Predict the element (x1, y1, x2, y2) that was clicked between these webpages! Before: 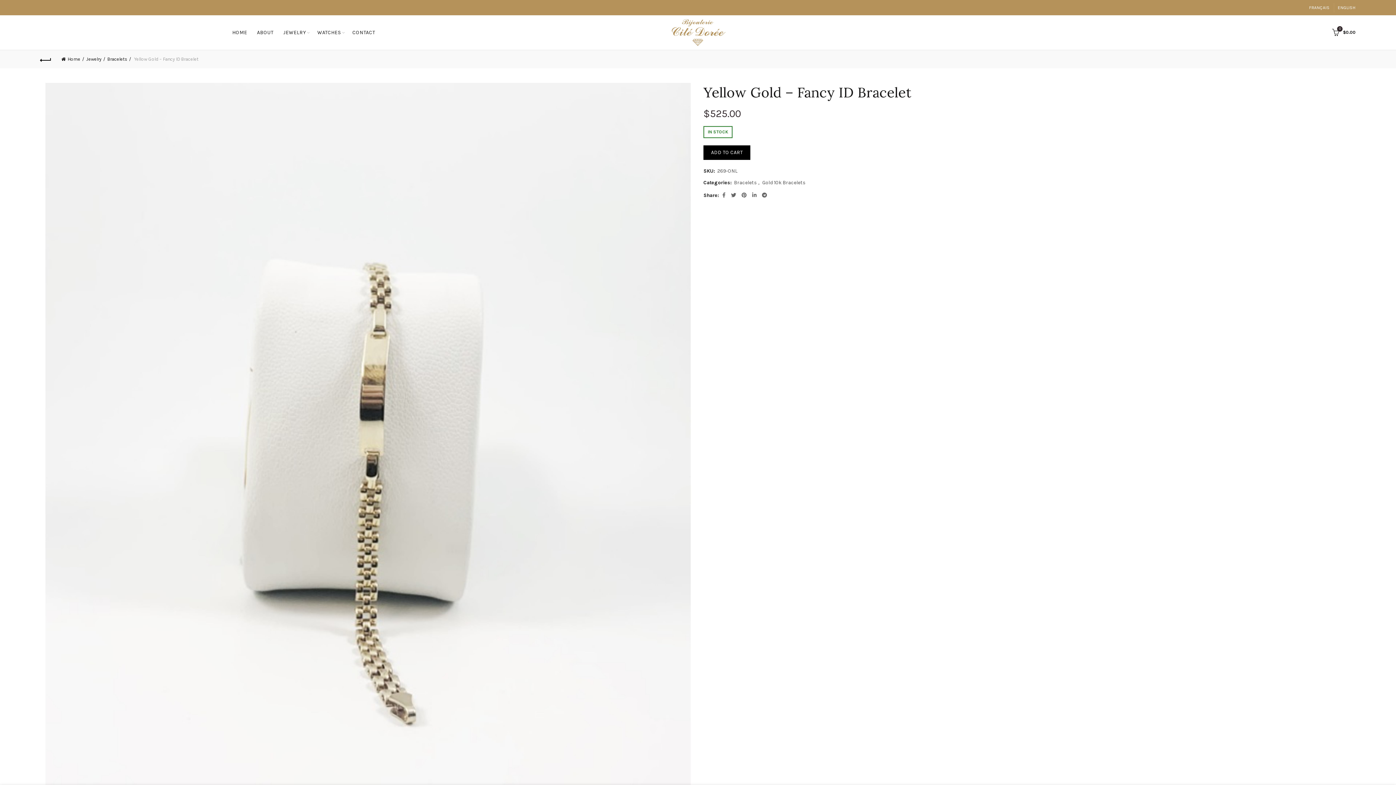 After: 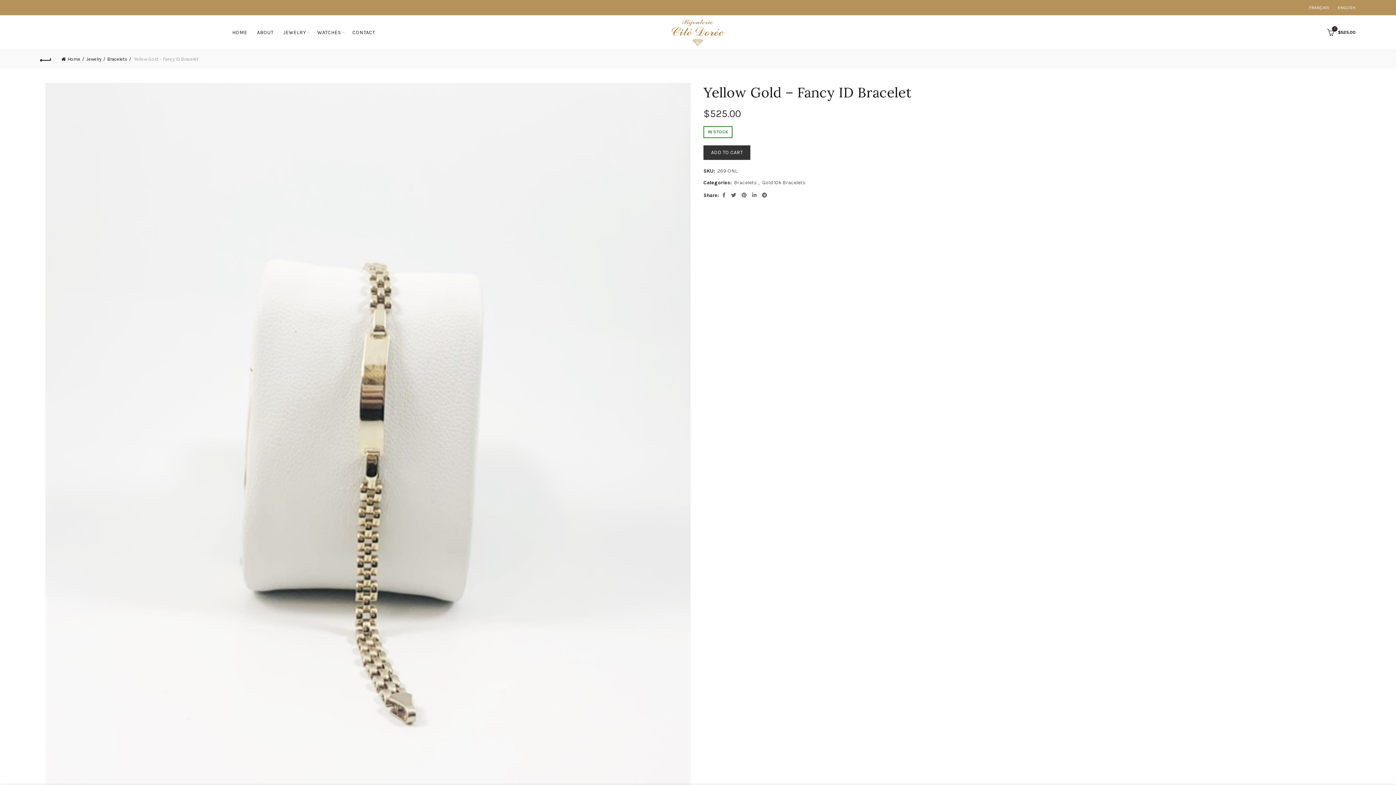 Action: bbox: (703, 145, 750, 160) label: ADD TO CART